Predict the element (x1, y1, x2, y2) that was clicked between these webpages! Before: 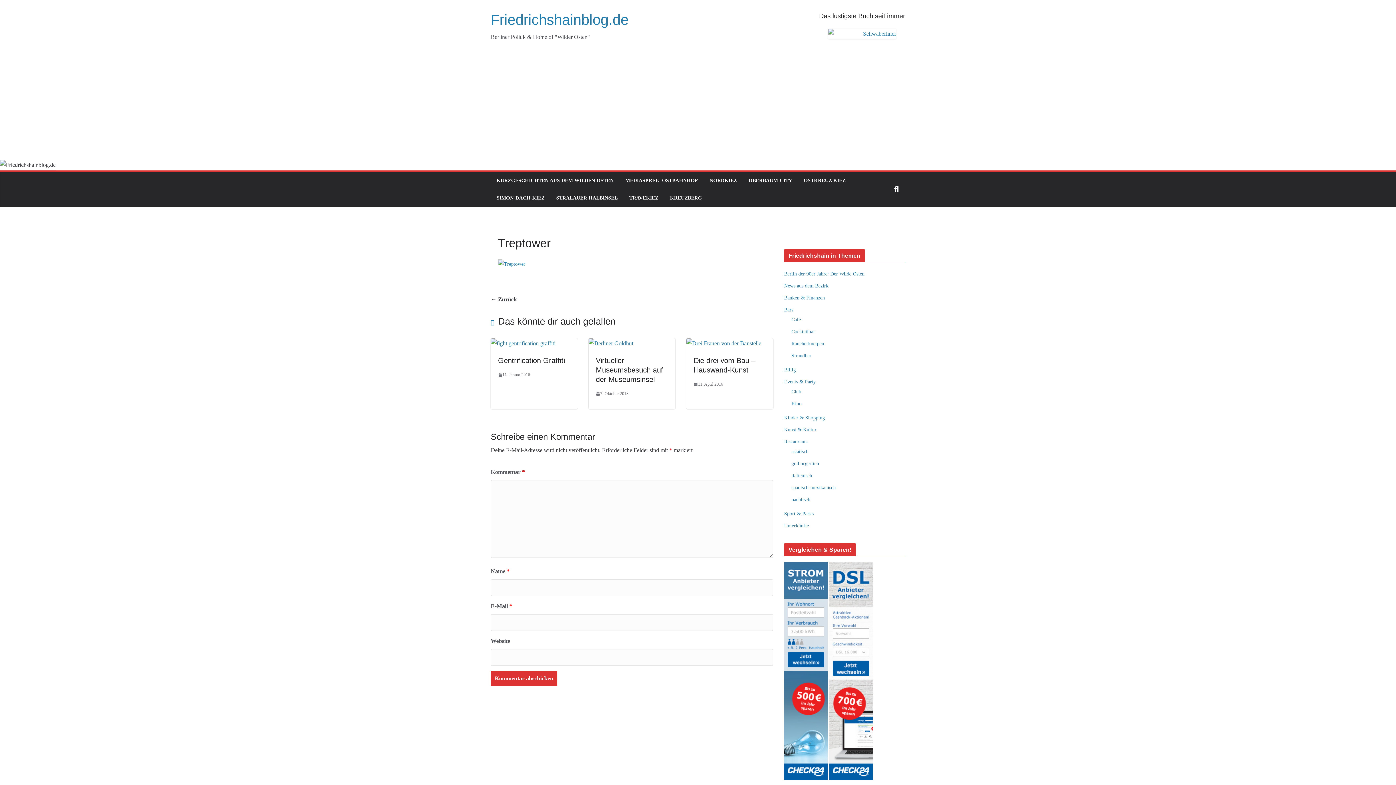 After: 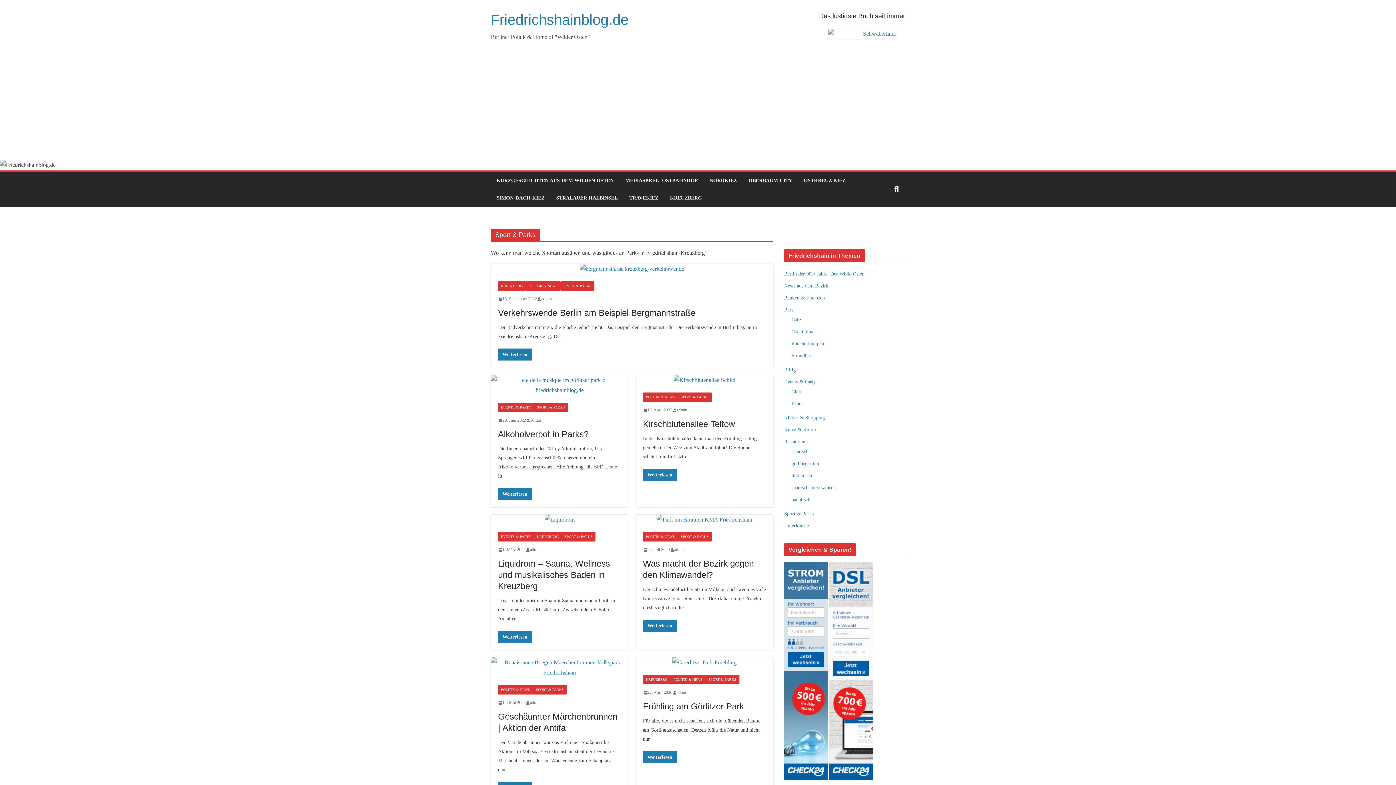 Action: label: Sport & Parks bbox: (784, 511, 813, 516)